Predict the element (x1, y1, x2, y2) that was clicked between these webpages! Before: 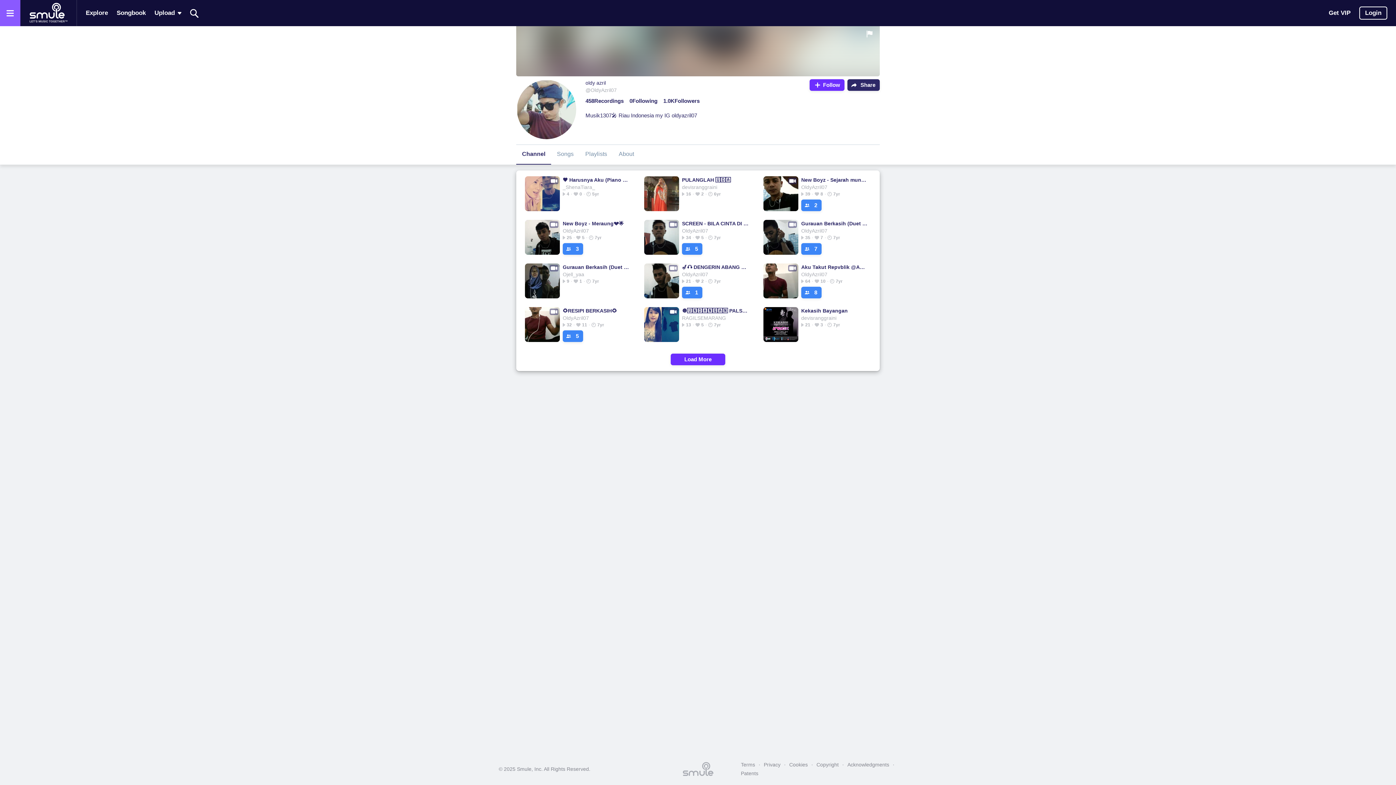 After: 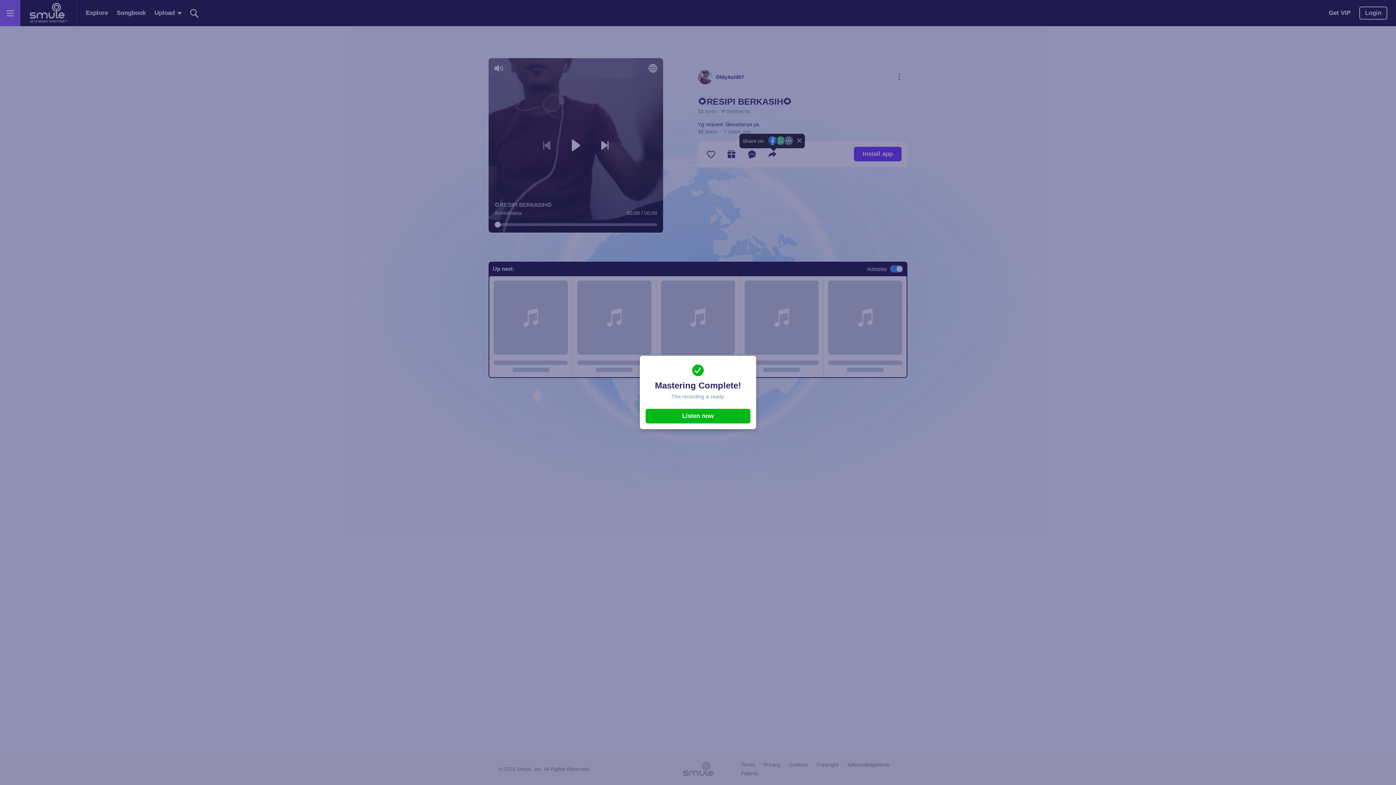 Action: label: 🌻RESIPI BERKASIH🌻 bbox: (562, 307, 629, 314)